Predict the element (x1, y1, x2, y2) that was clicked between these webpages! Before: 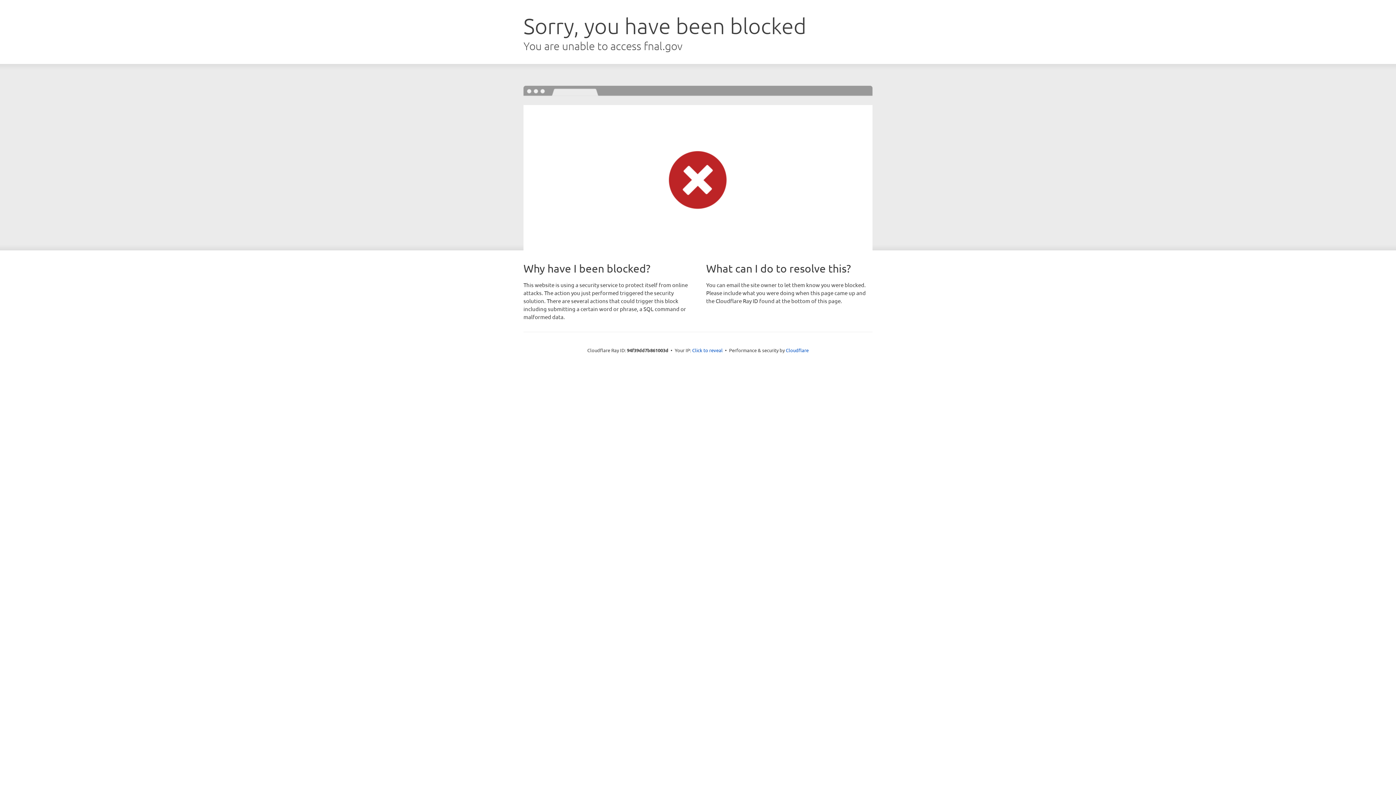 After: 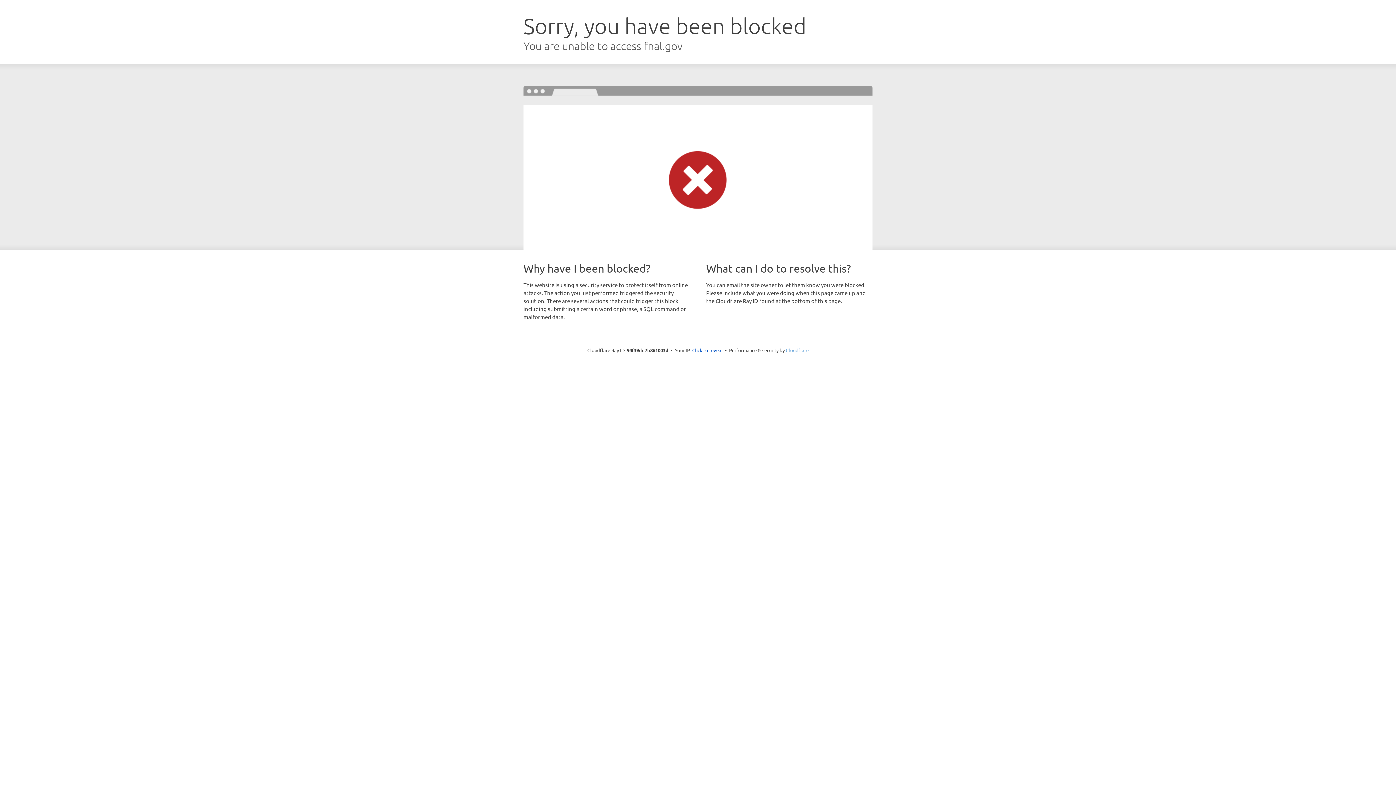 Action: label: Cloudflare bbox: (786, 347, 808, 353)